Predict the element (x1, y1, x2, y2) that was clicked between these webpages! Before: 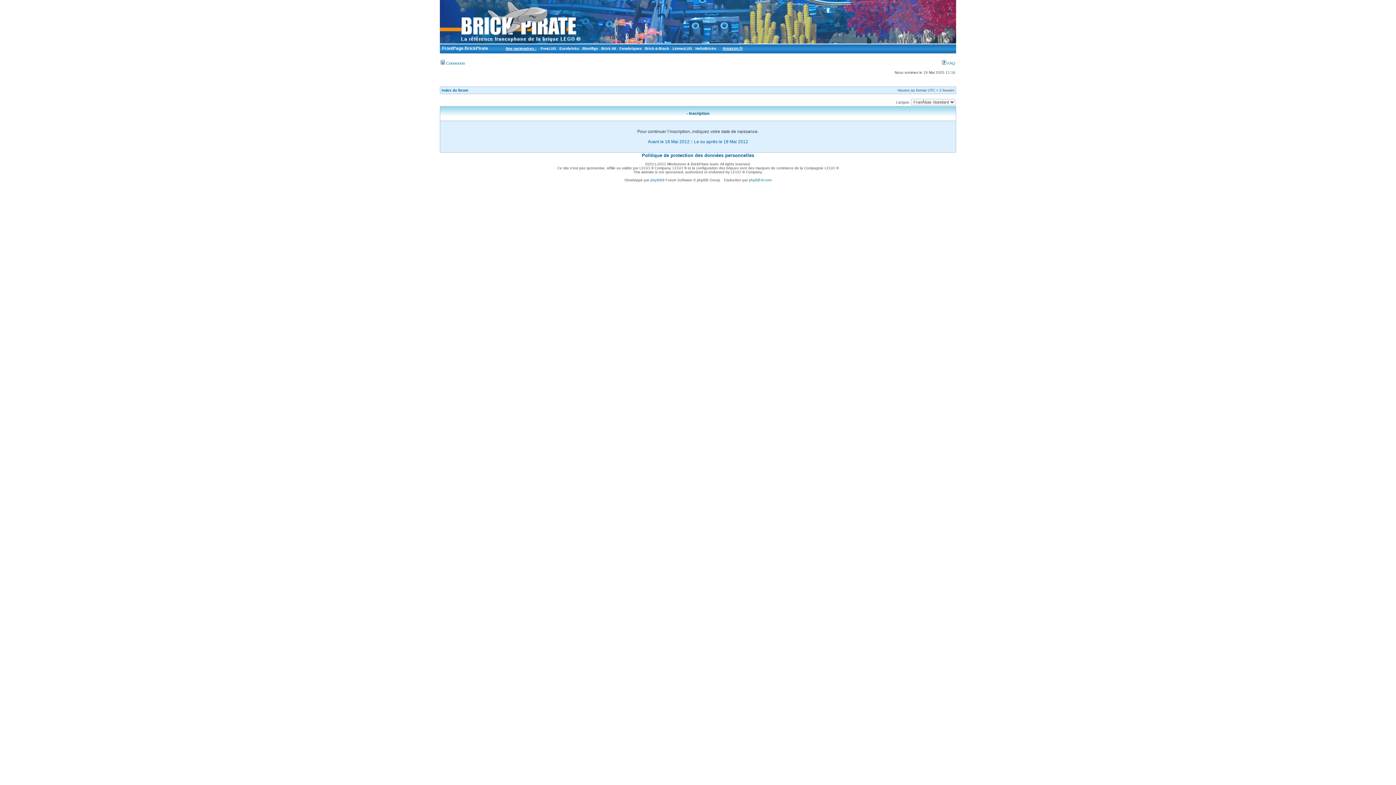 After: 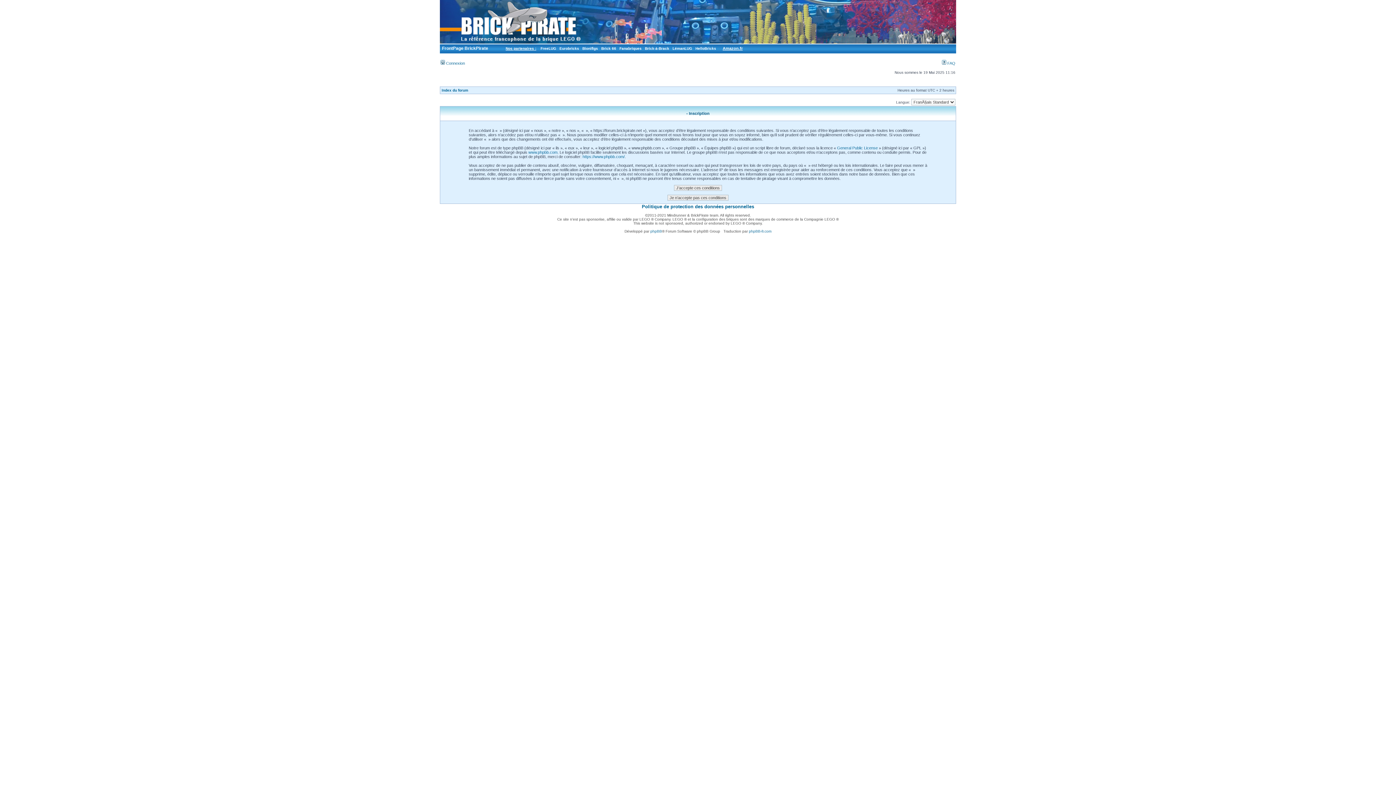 Action: bbox: (694, 139, 748, 144) label: Le ou après le 18 Mai 2012